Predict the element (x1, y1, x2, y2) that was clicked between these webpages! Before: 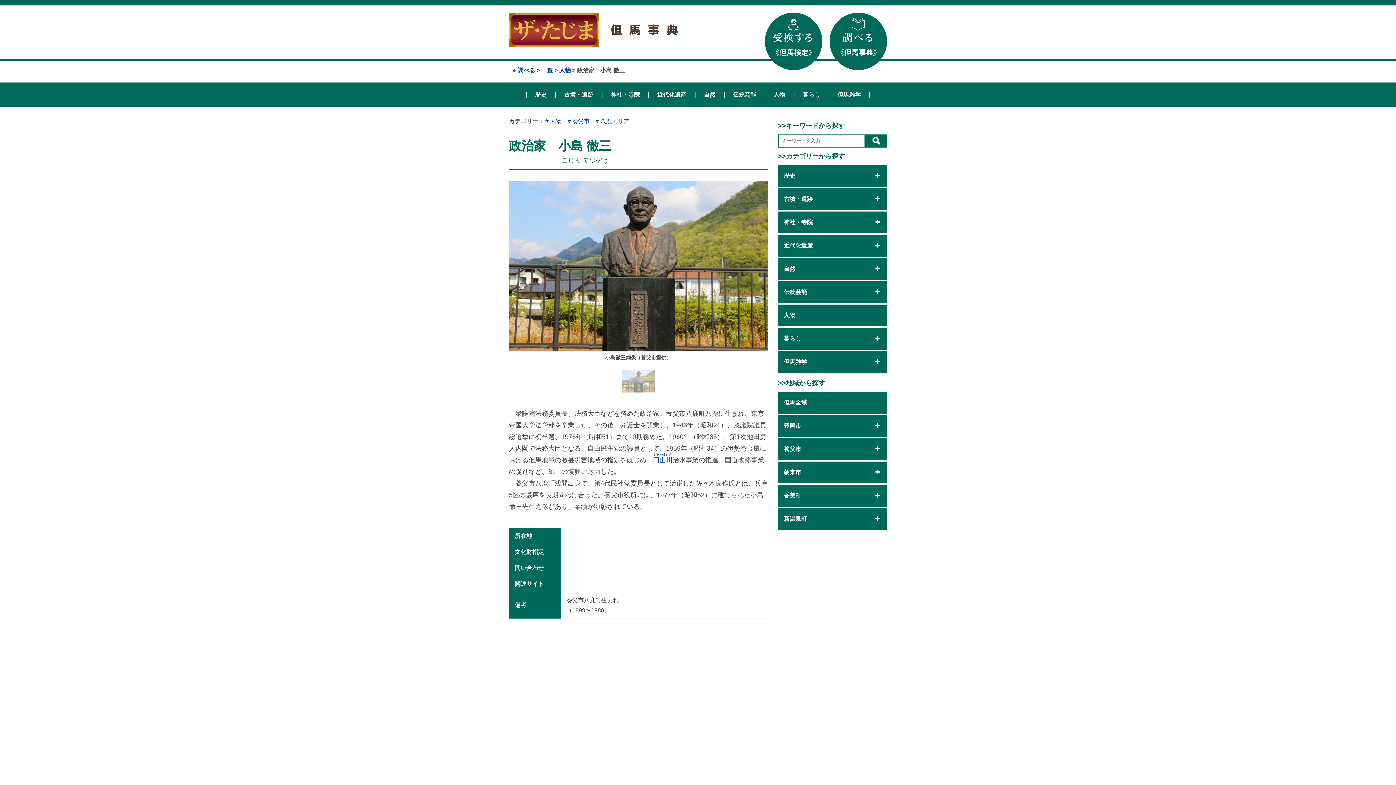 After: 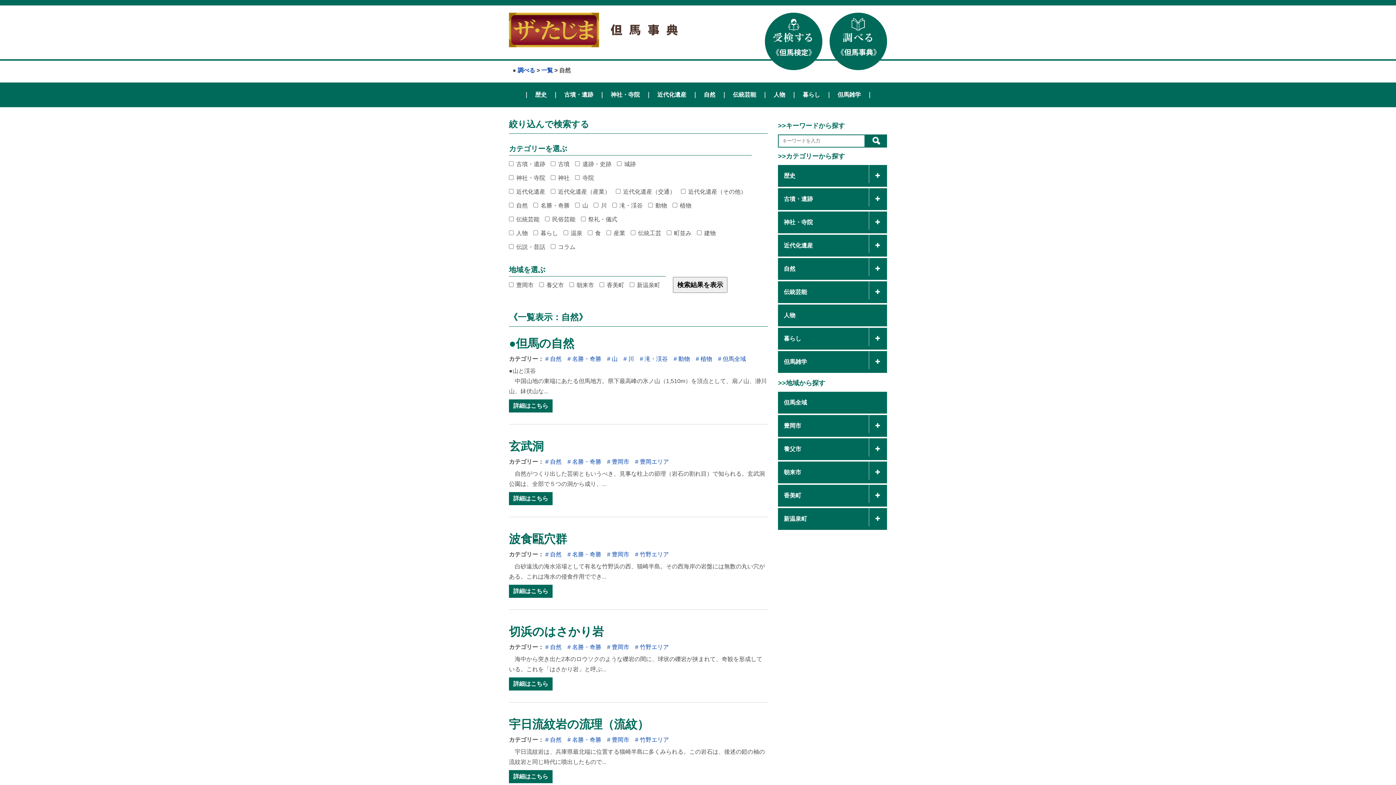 Action: bbox: (778, 258, 887, 280) label: 自然